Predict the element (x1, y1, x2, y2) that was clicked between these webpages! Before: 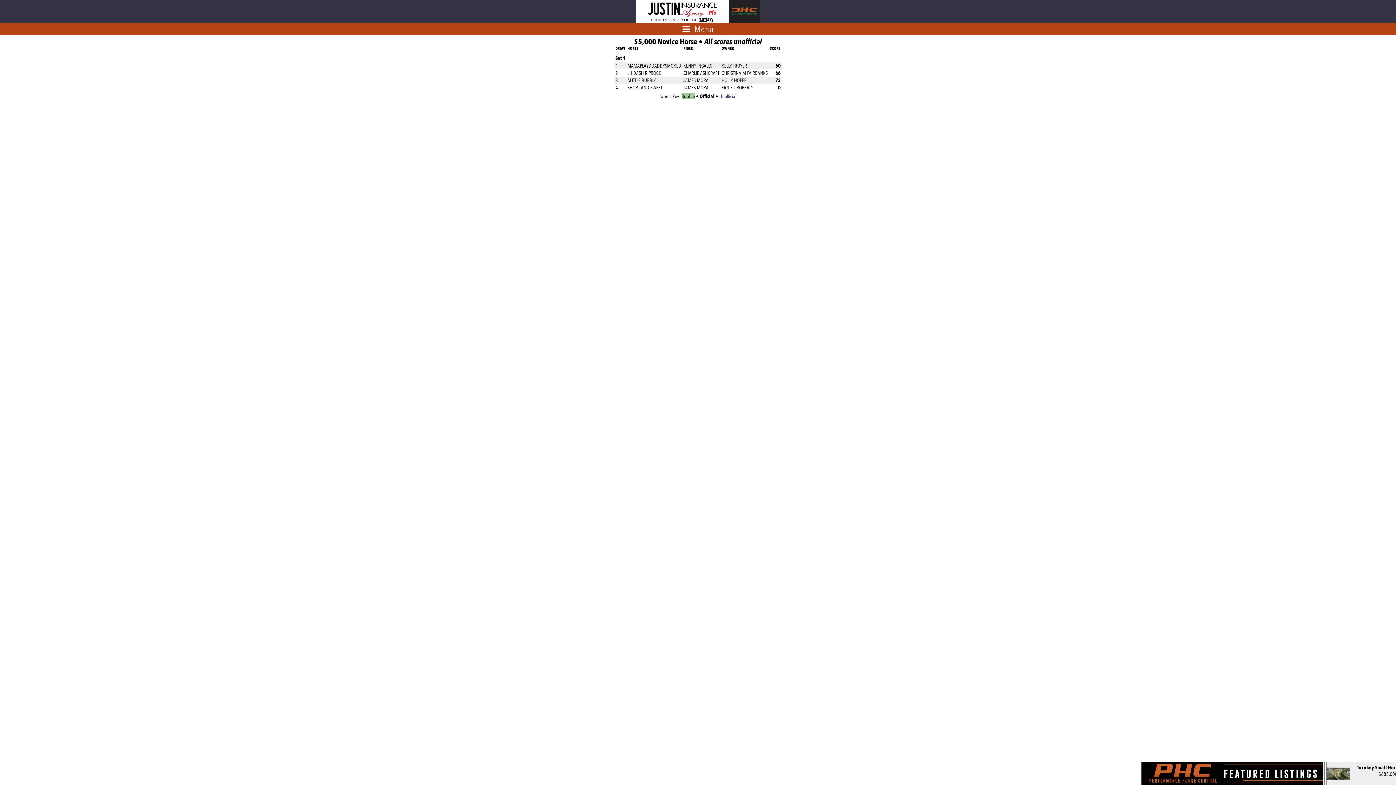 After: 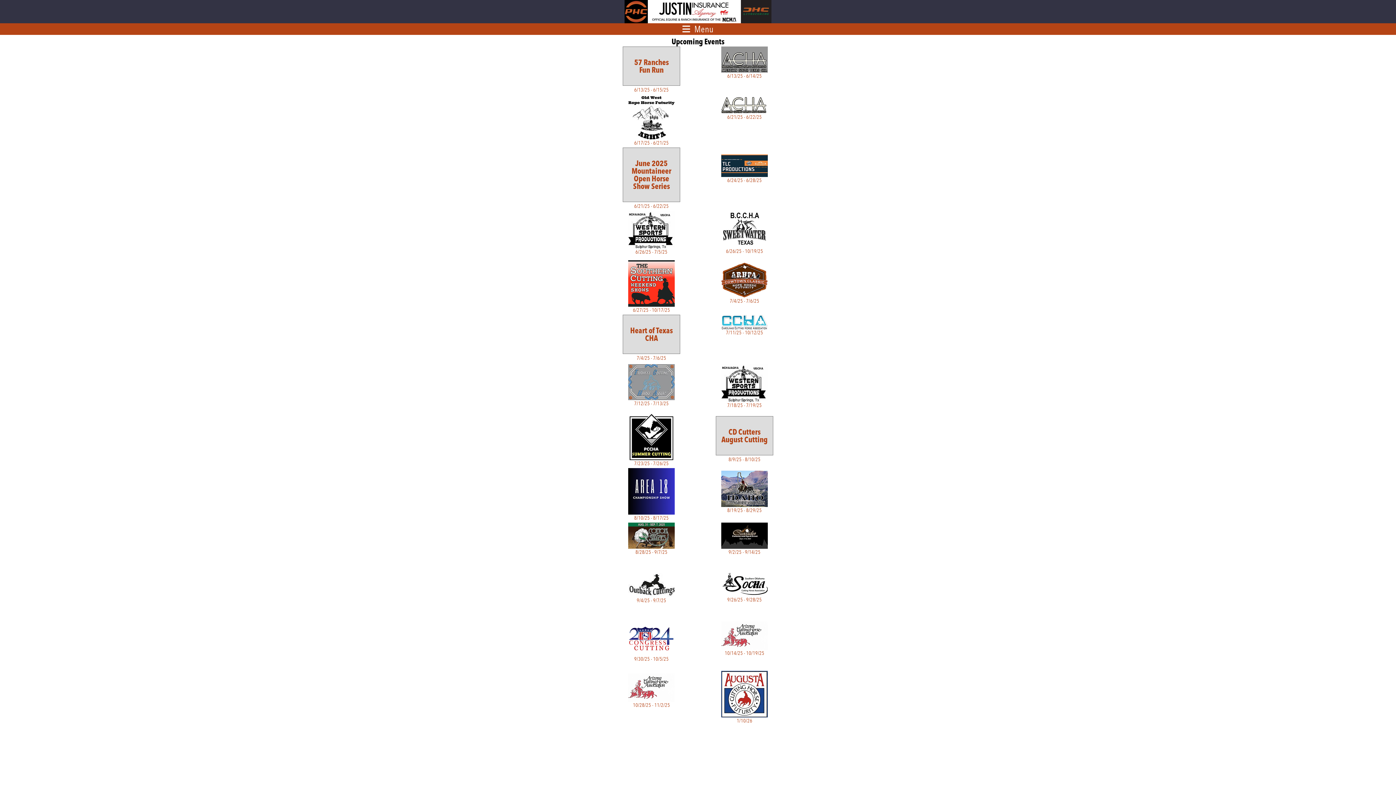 Action: bbox: (729, 18, 760, 24)